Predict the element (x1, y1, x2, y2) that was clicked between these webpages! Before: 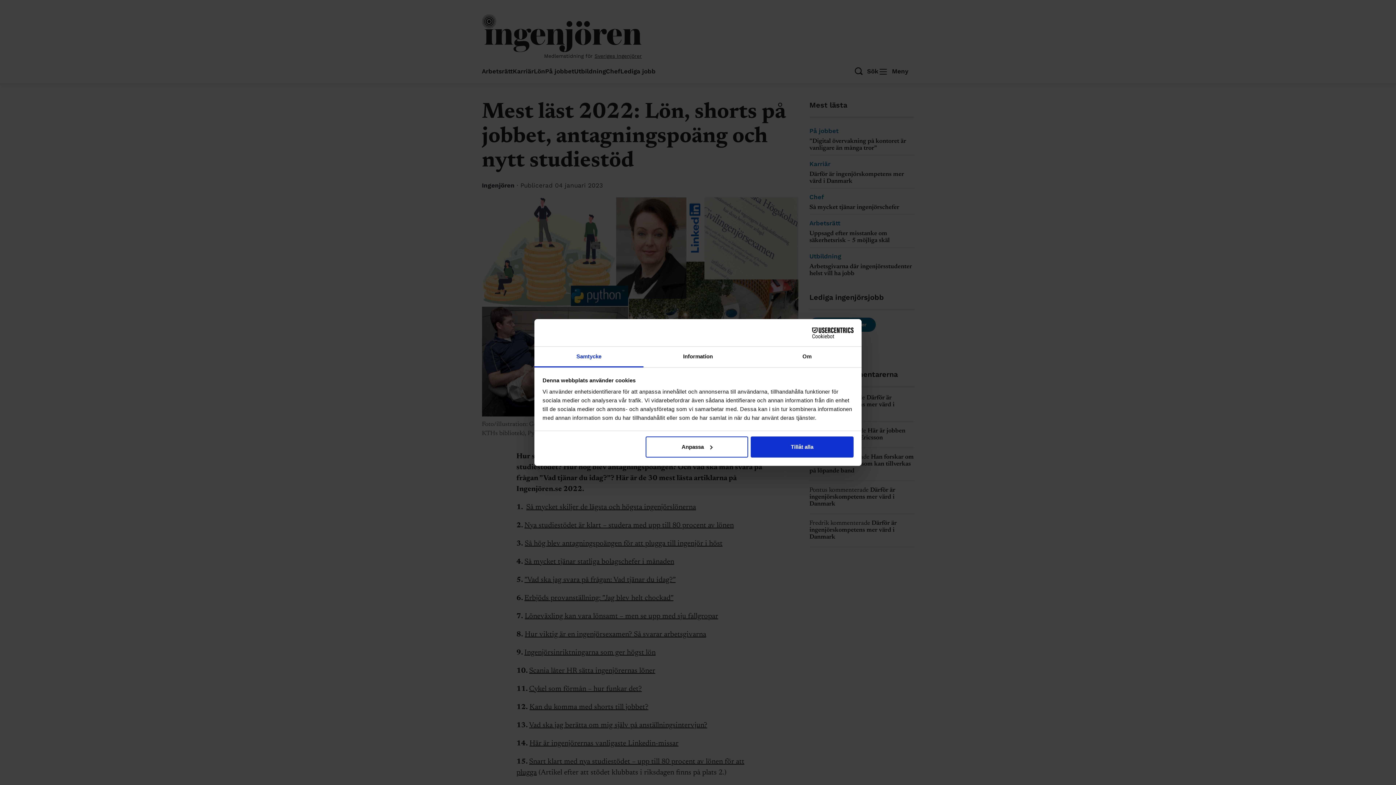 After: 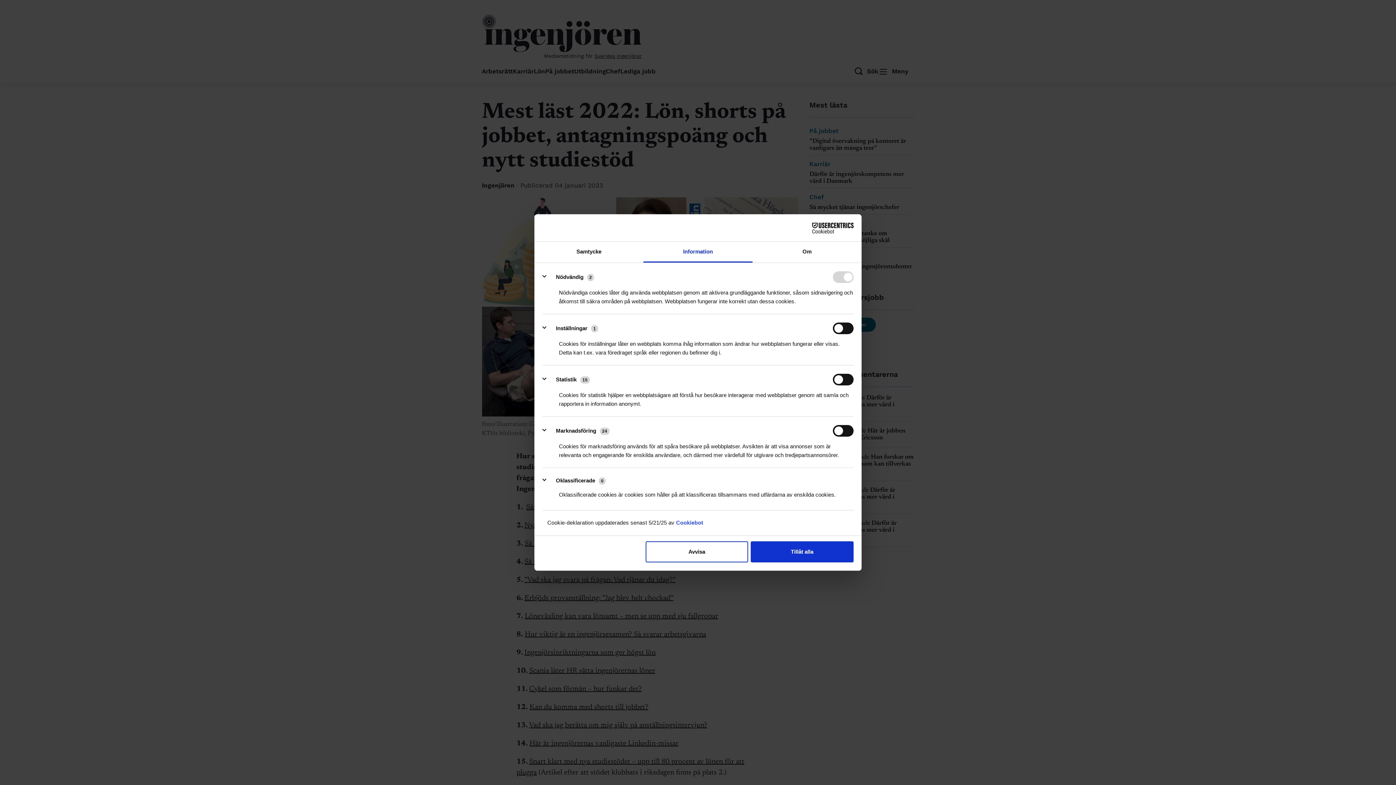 Action: label: Anpassa bbox: (645, 436, 748, 457)